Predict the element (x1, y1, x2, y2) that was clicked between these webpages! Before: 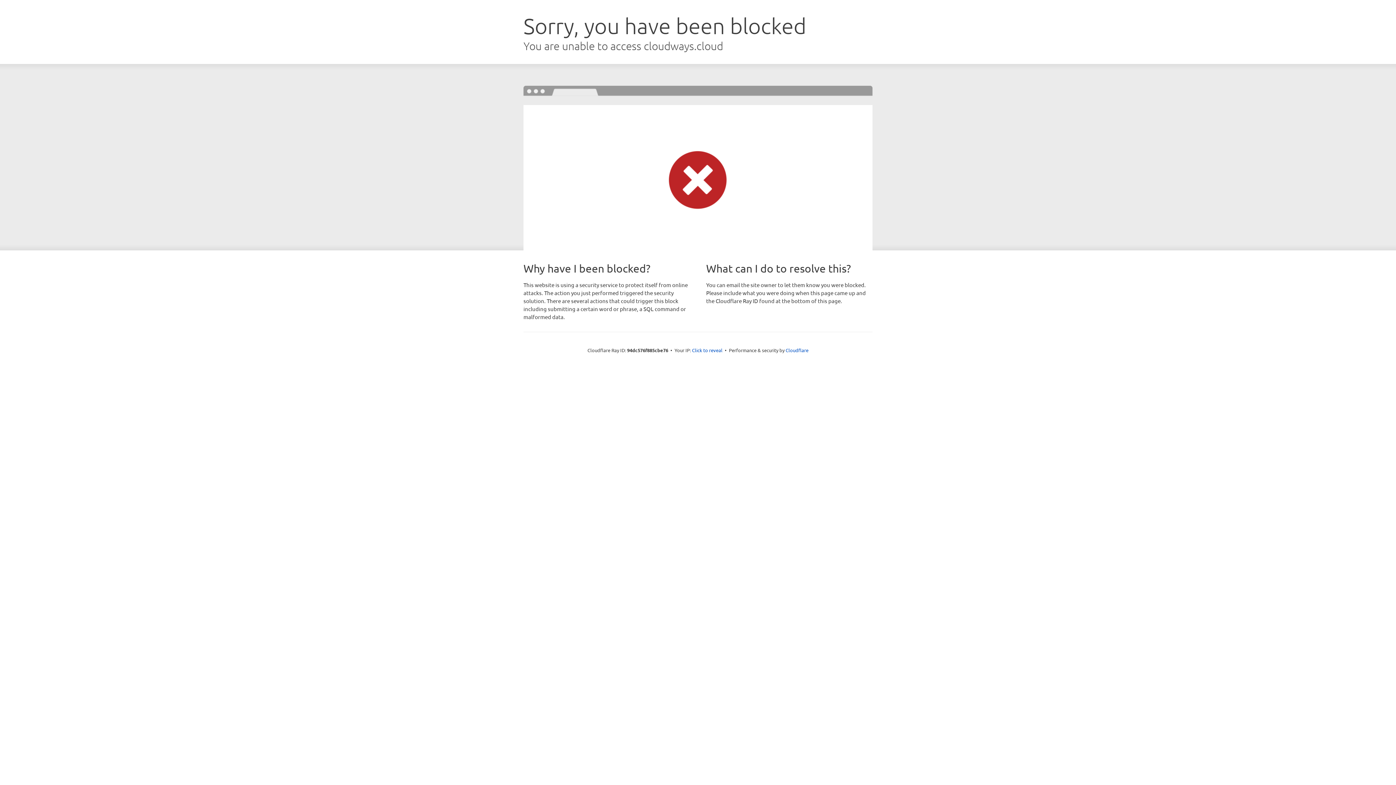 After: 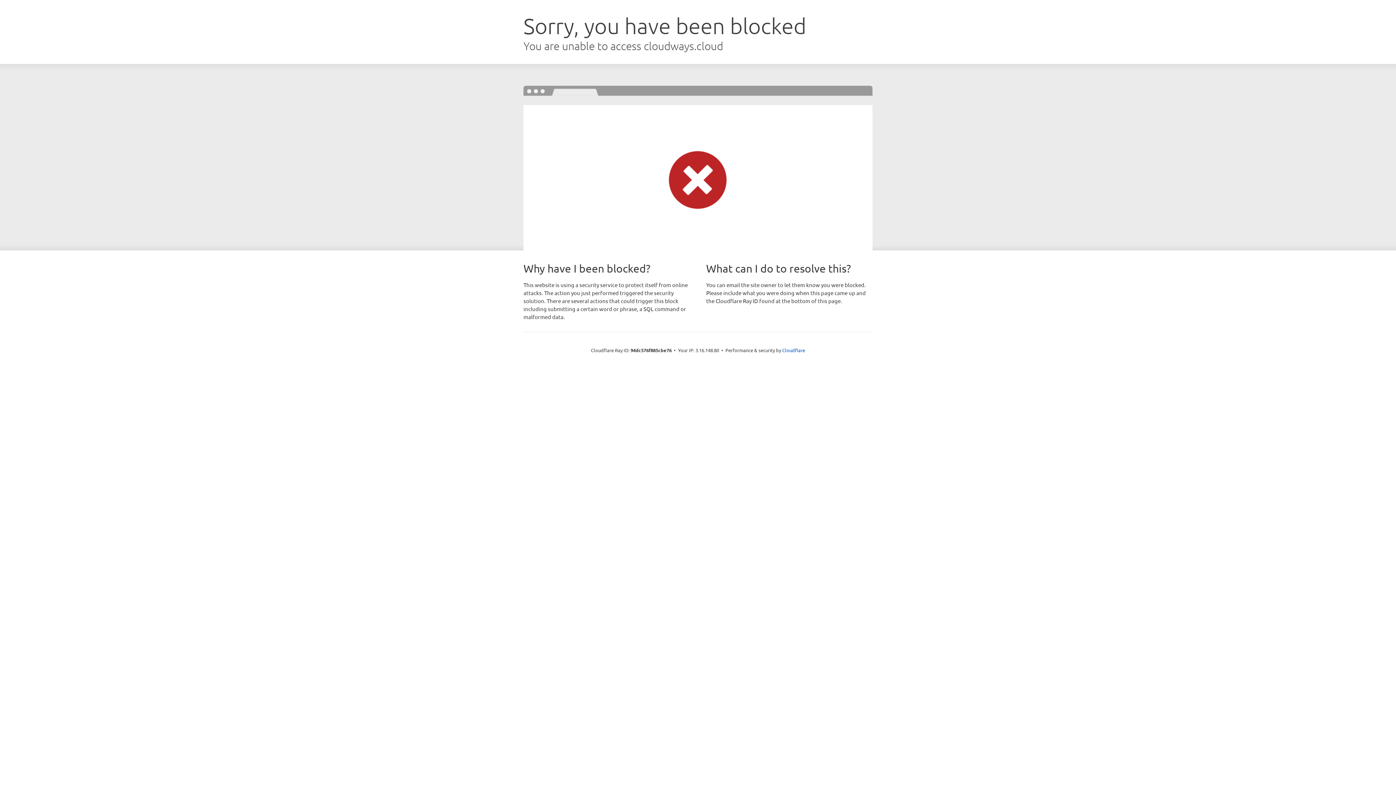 Action: bbox: (692, 346, 722, 353) label: Click to reveal